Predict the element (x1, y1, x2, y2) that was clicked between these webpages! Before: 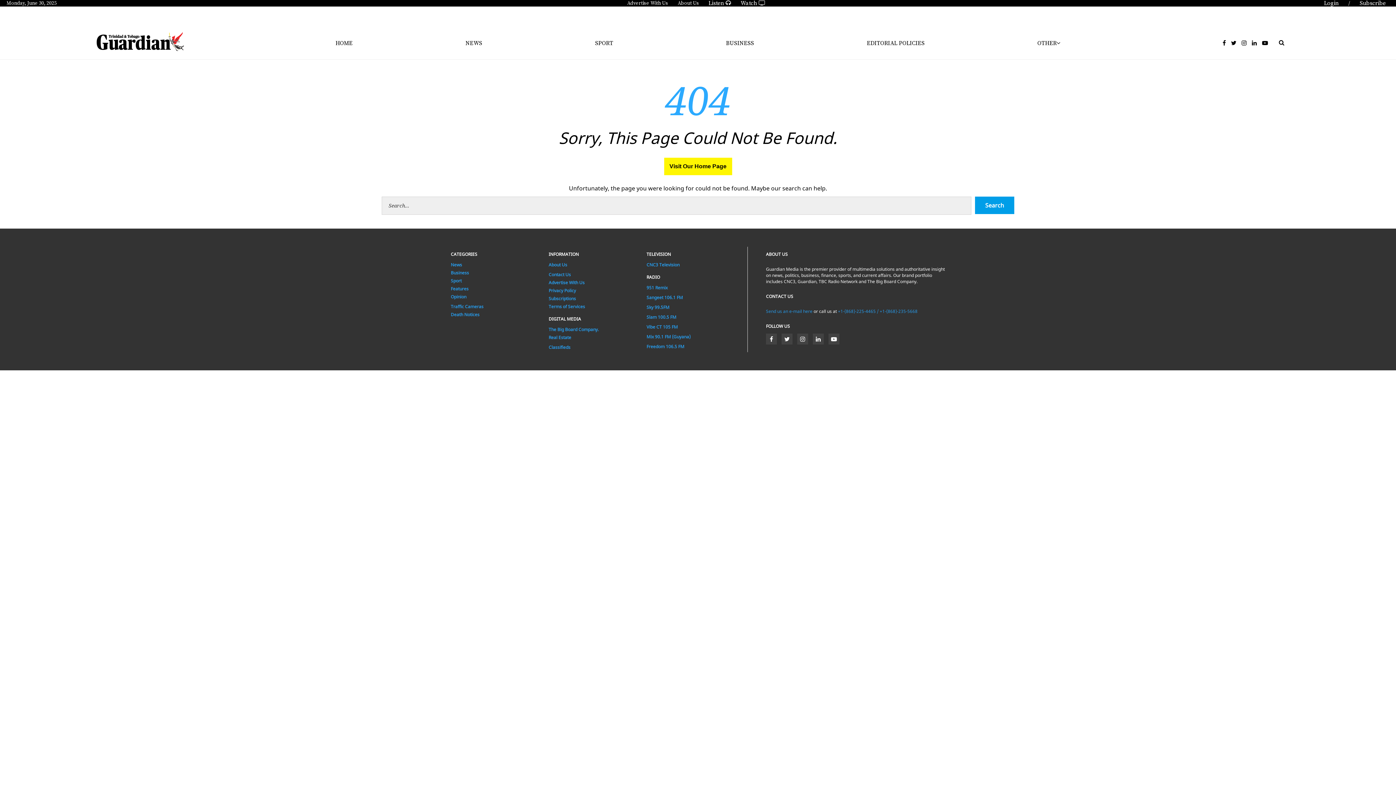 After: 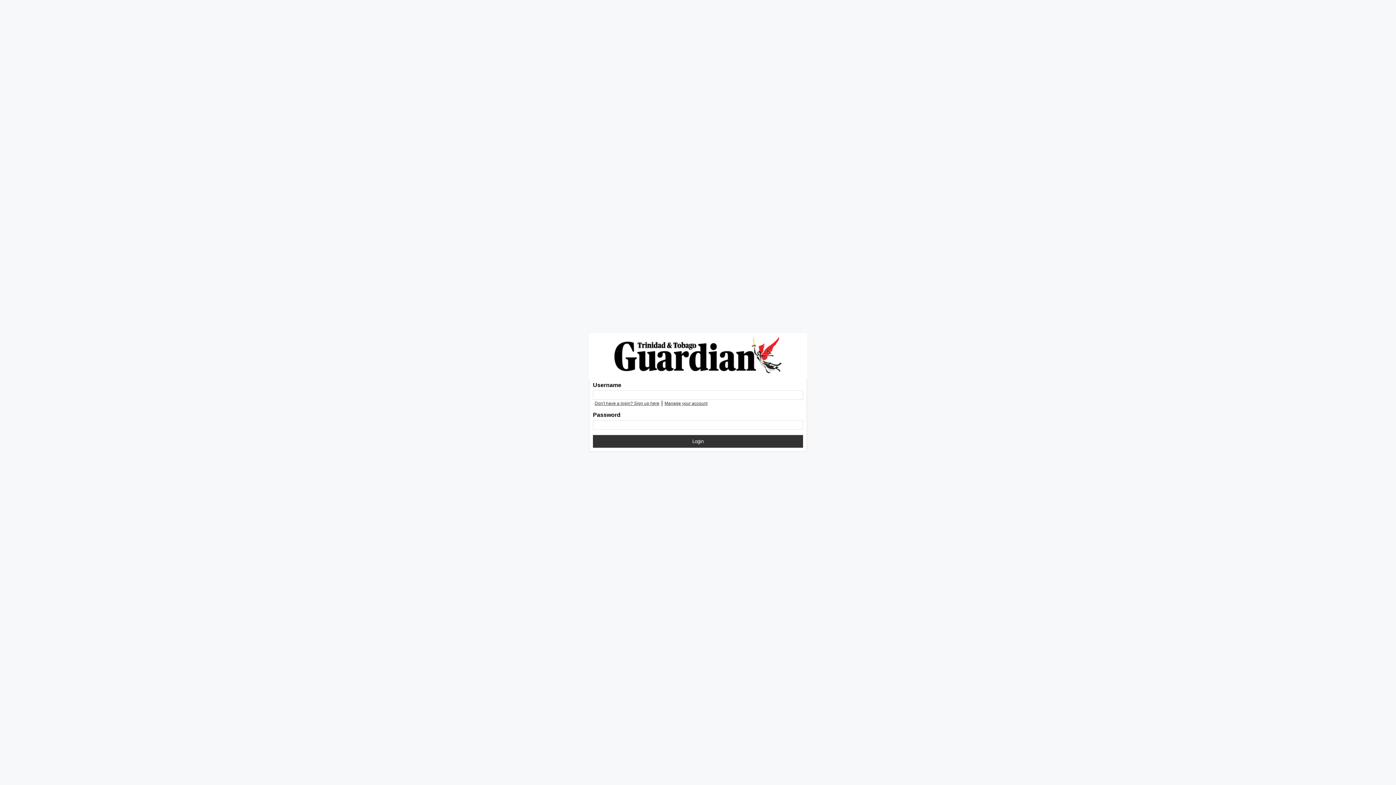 Action: bbox: (1324, -6, 1339, 12) label: Login